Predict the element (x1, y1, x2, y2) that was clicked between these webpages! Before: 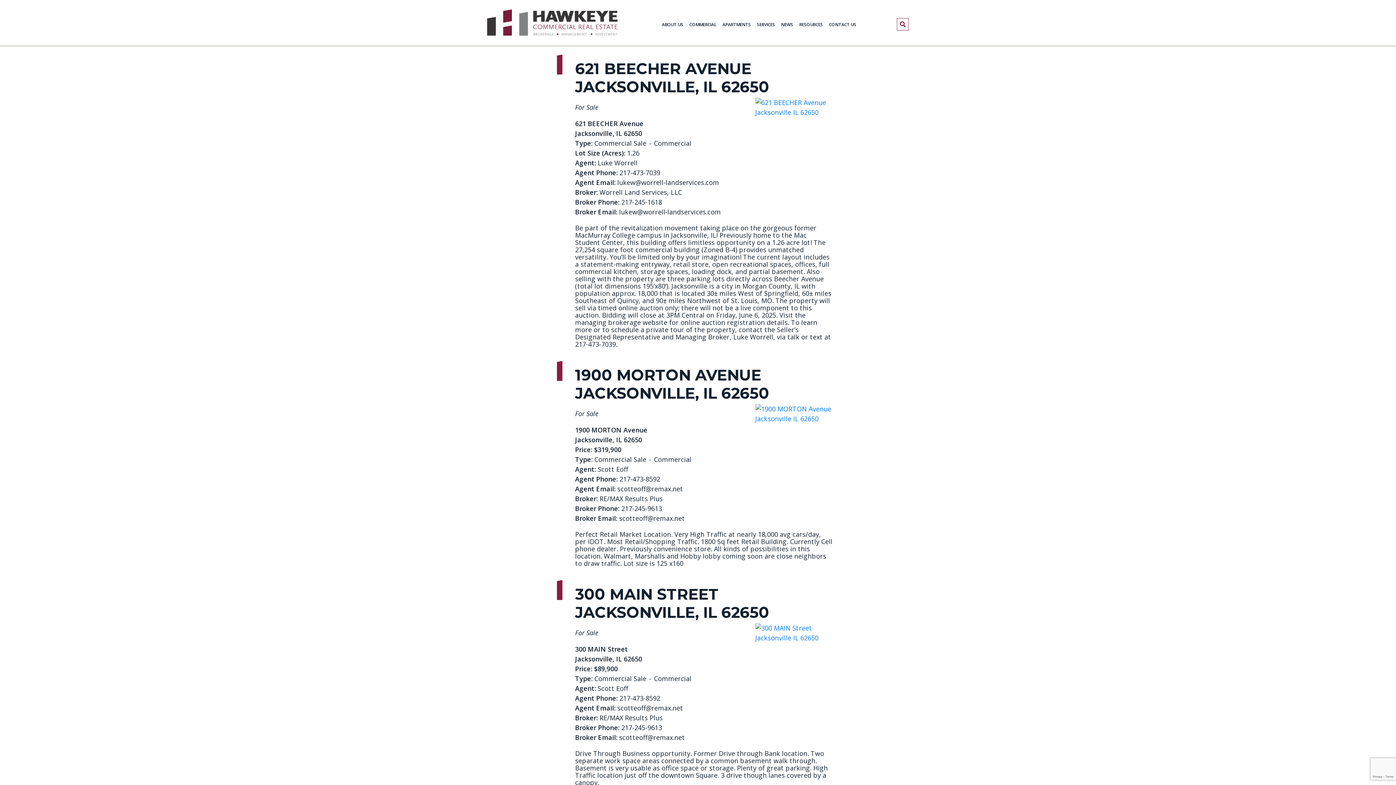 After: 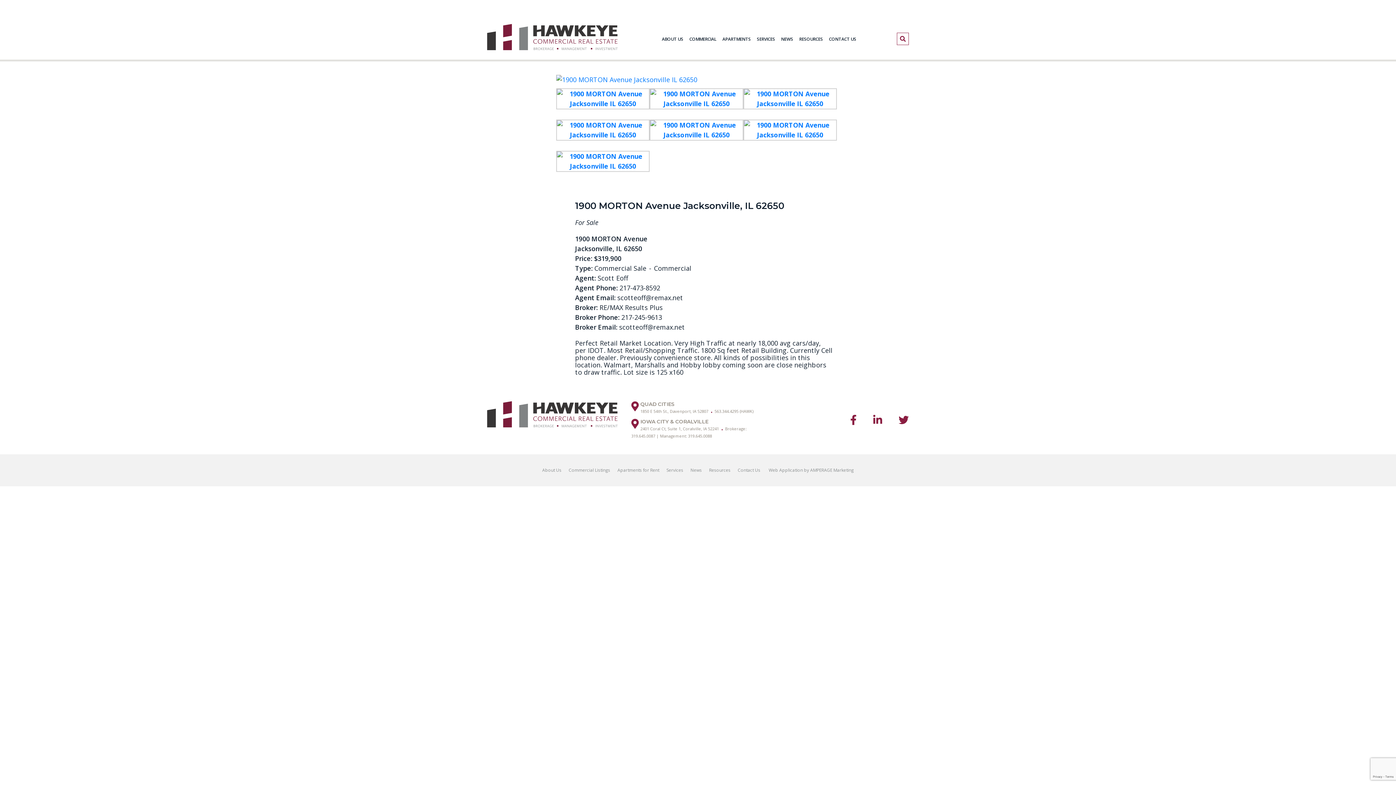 Action: bbox: (755, 409, 832, 417)